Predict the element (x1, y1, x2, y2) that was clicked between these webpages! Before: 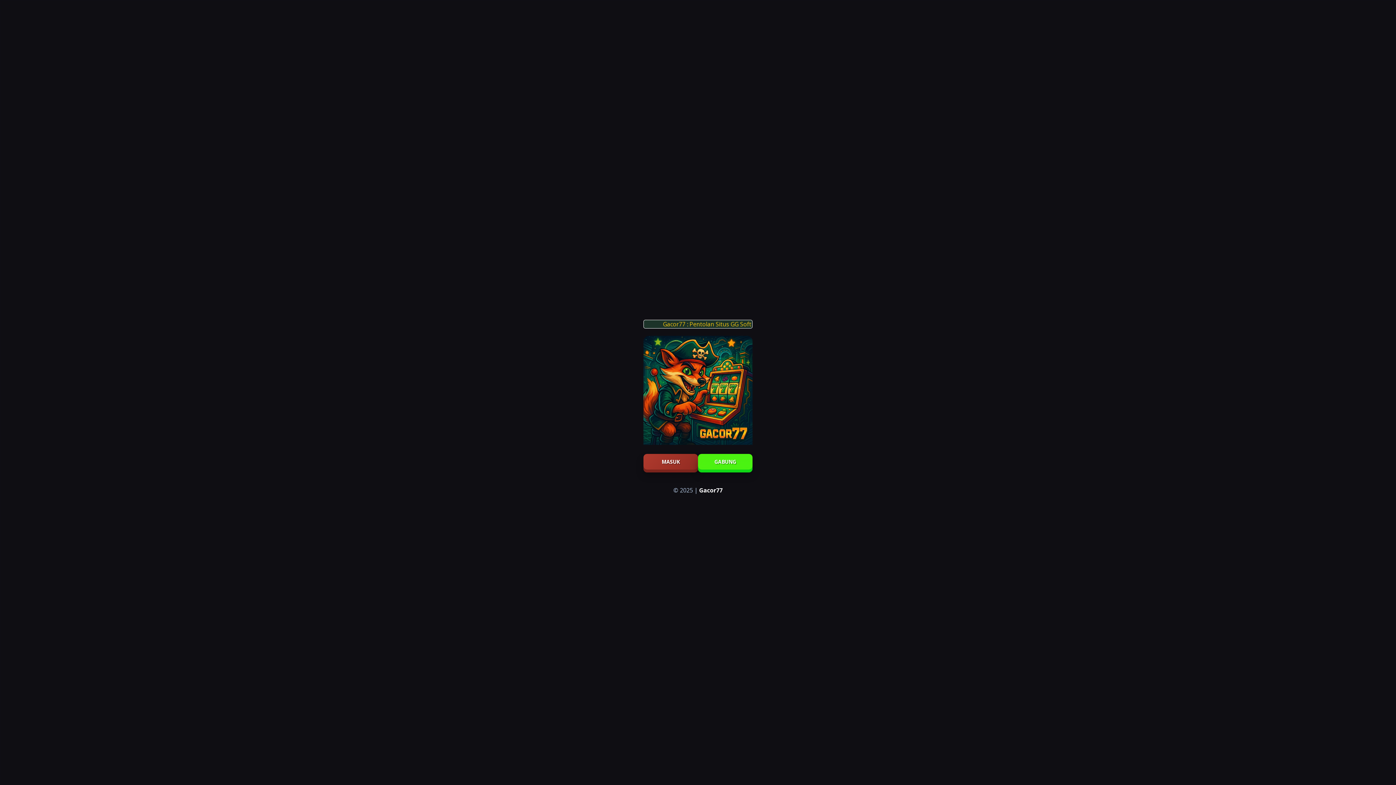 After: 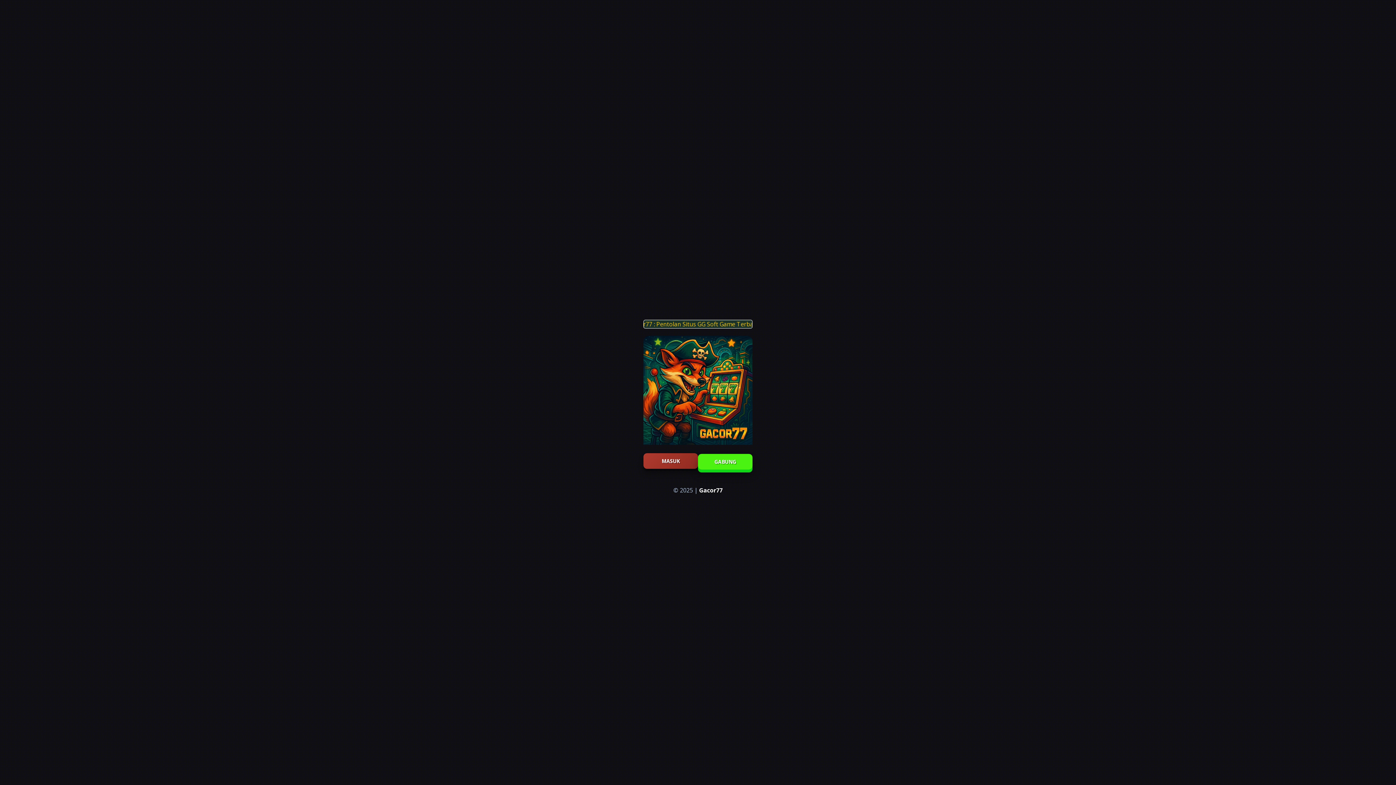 Action: bbox: (643, 454, 698, 469) label: MASUK